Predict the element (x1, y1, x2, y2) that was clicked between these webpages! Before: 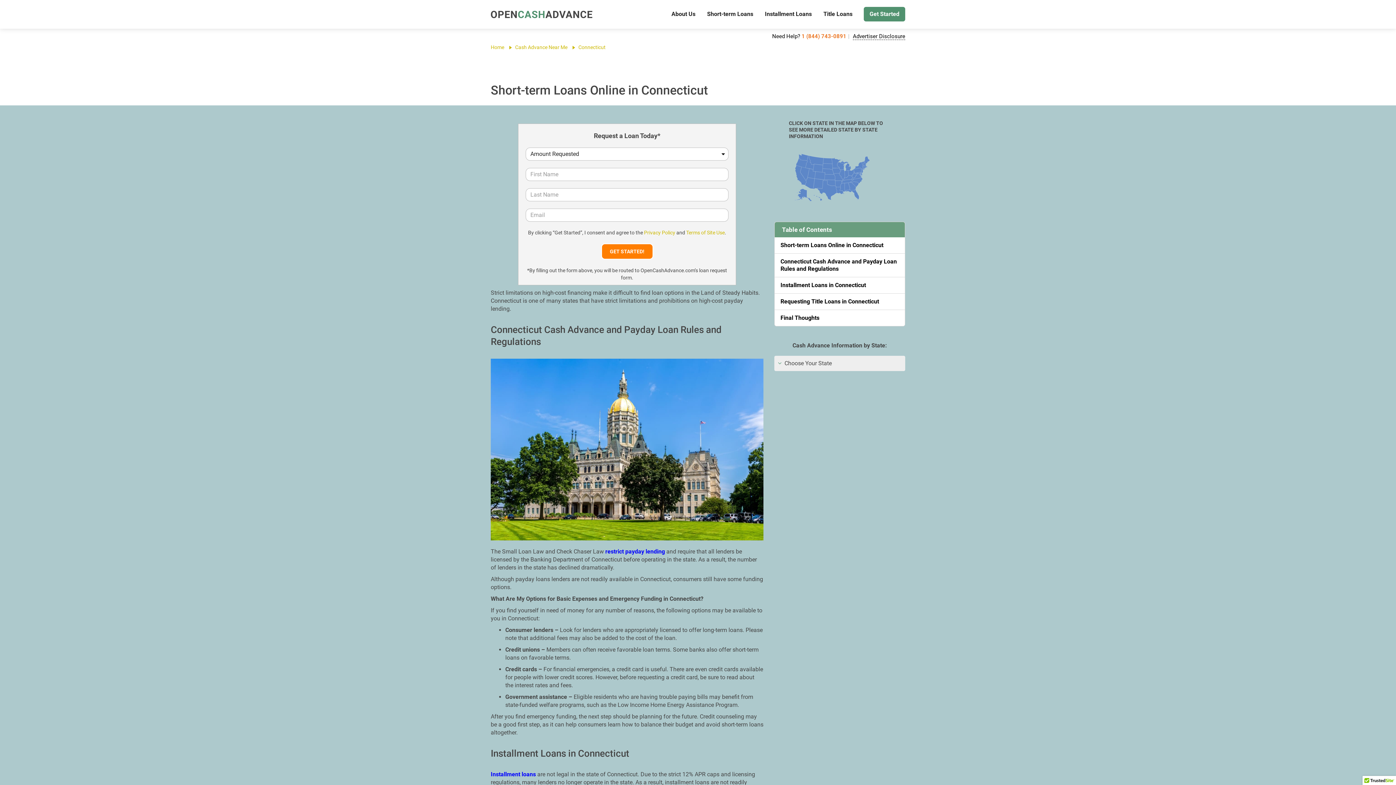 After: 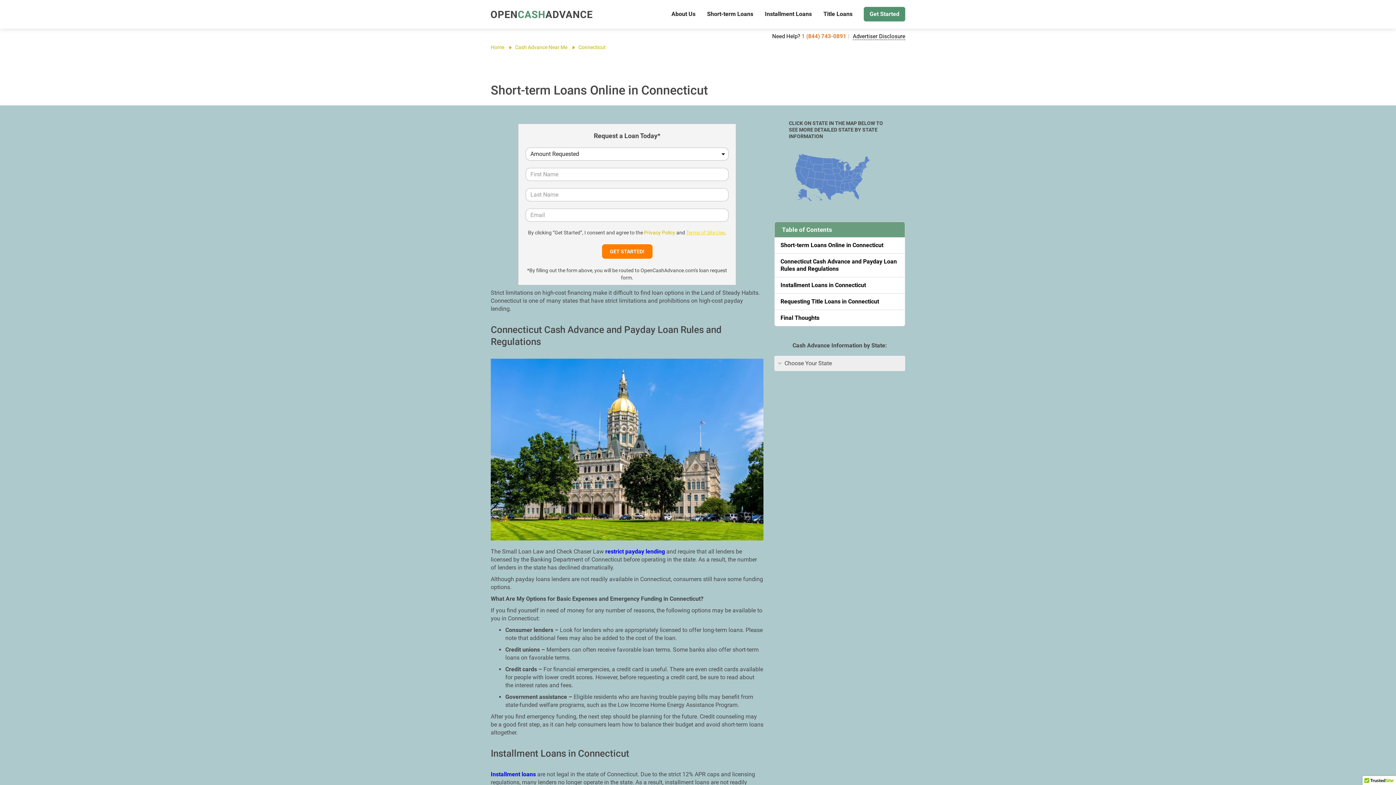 Action: label: Terms of Site Use bbox: (686, 229, 724, 235)